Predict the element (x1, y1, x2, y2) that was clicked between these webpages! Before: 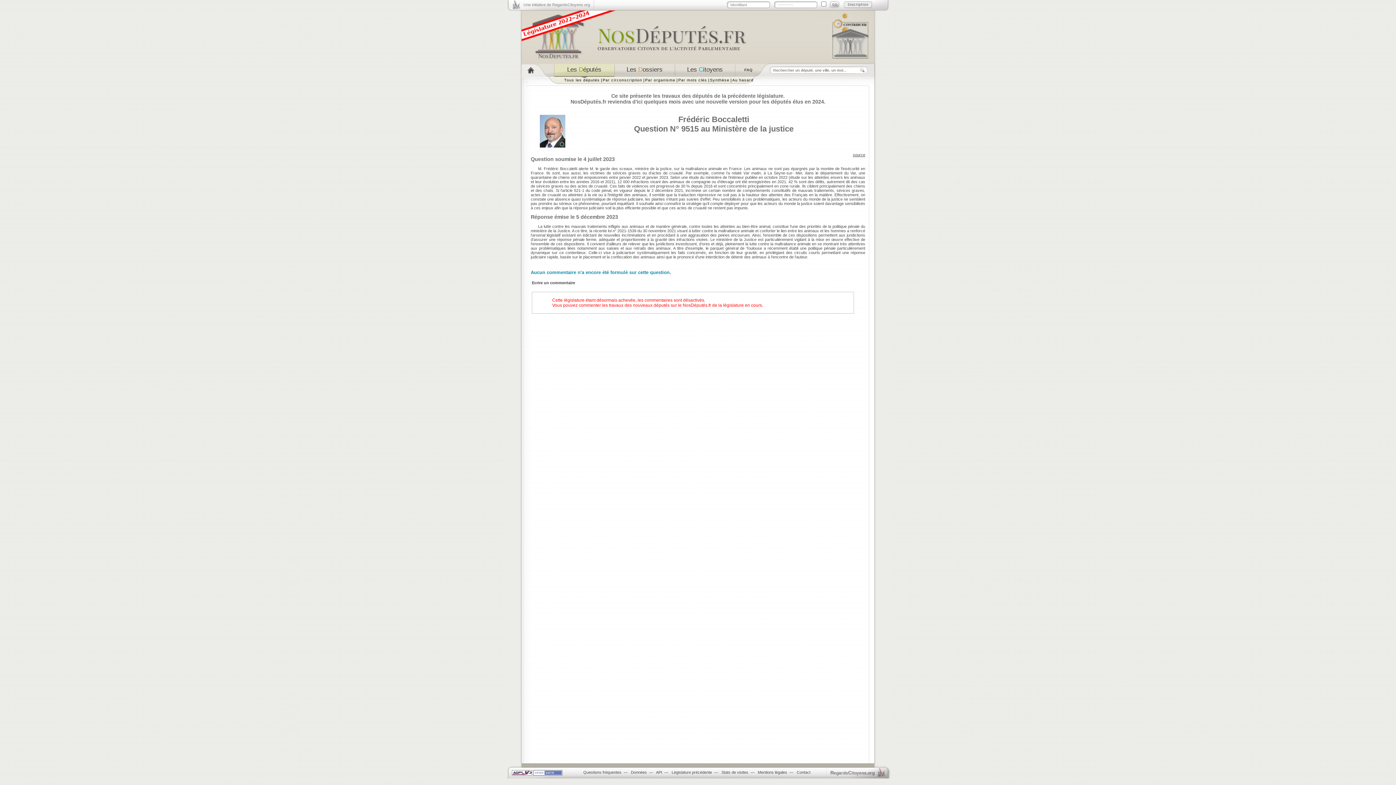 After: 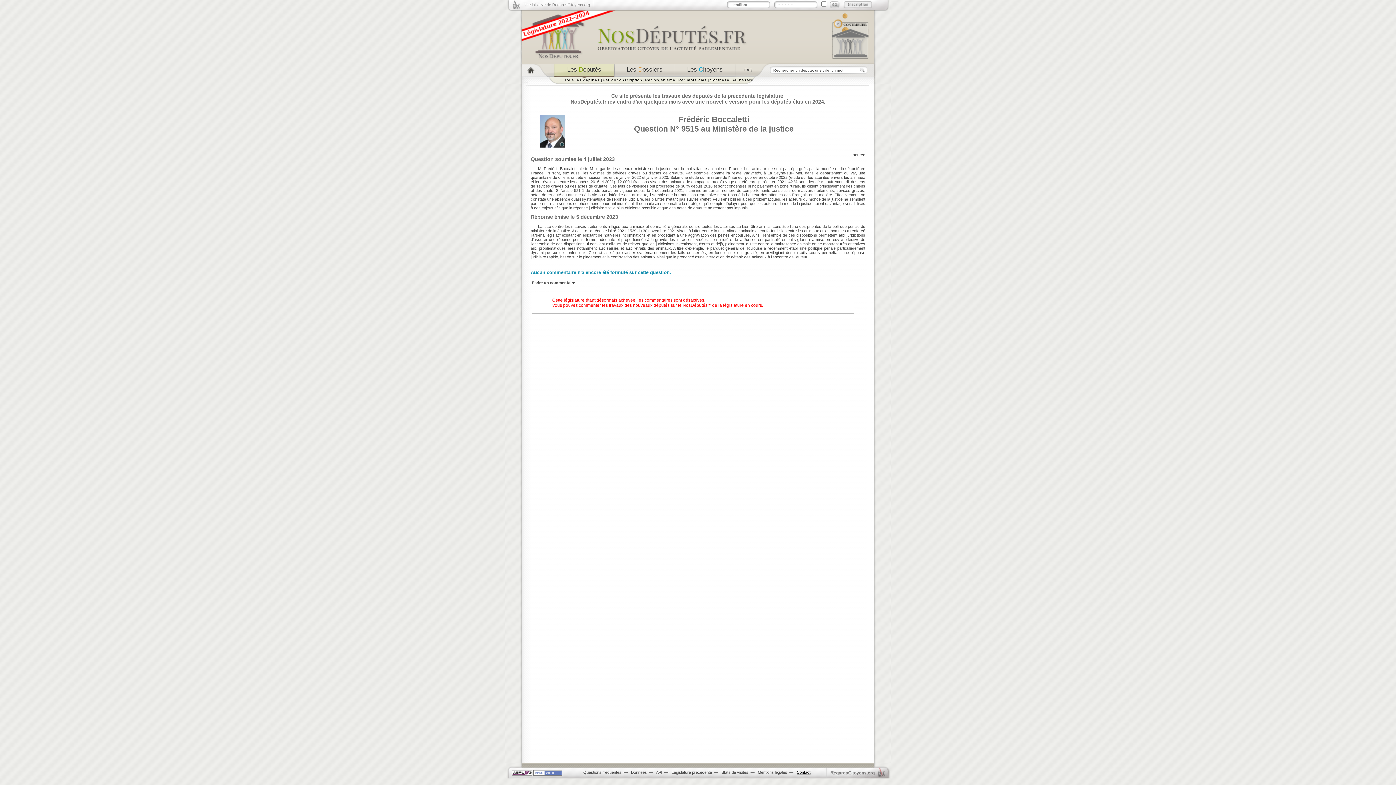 Action: bbox: (796, 770, 810, 774) label: Contact